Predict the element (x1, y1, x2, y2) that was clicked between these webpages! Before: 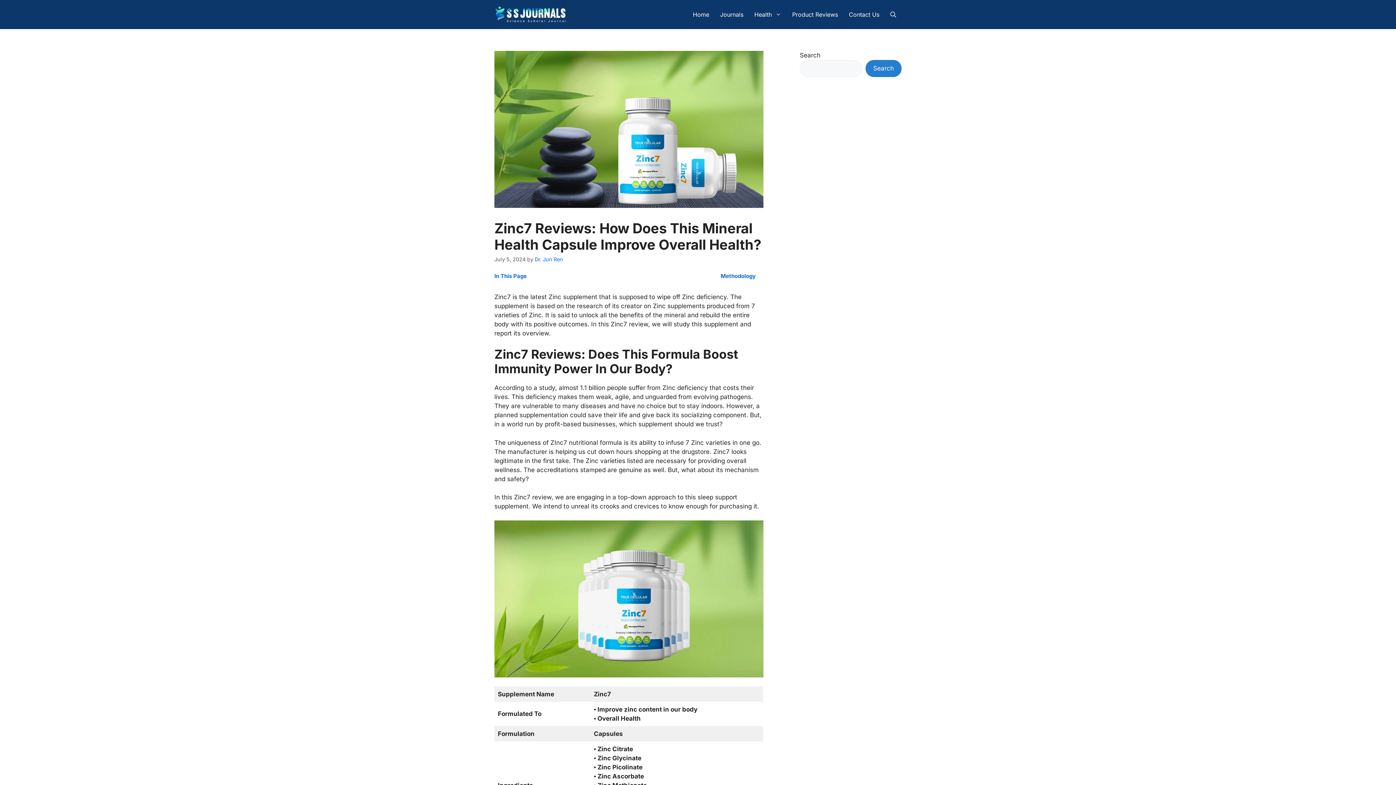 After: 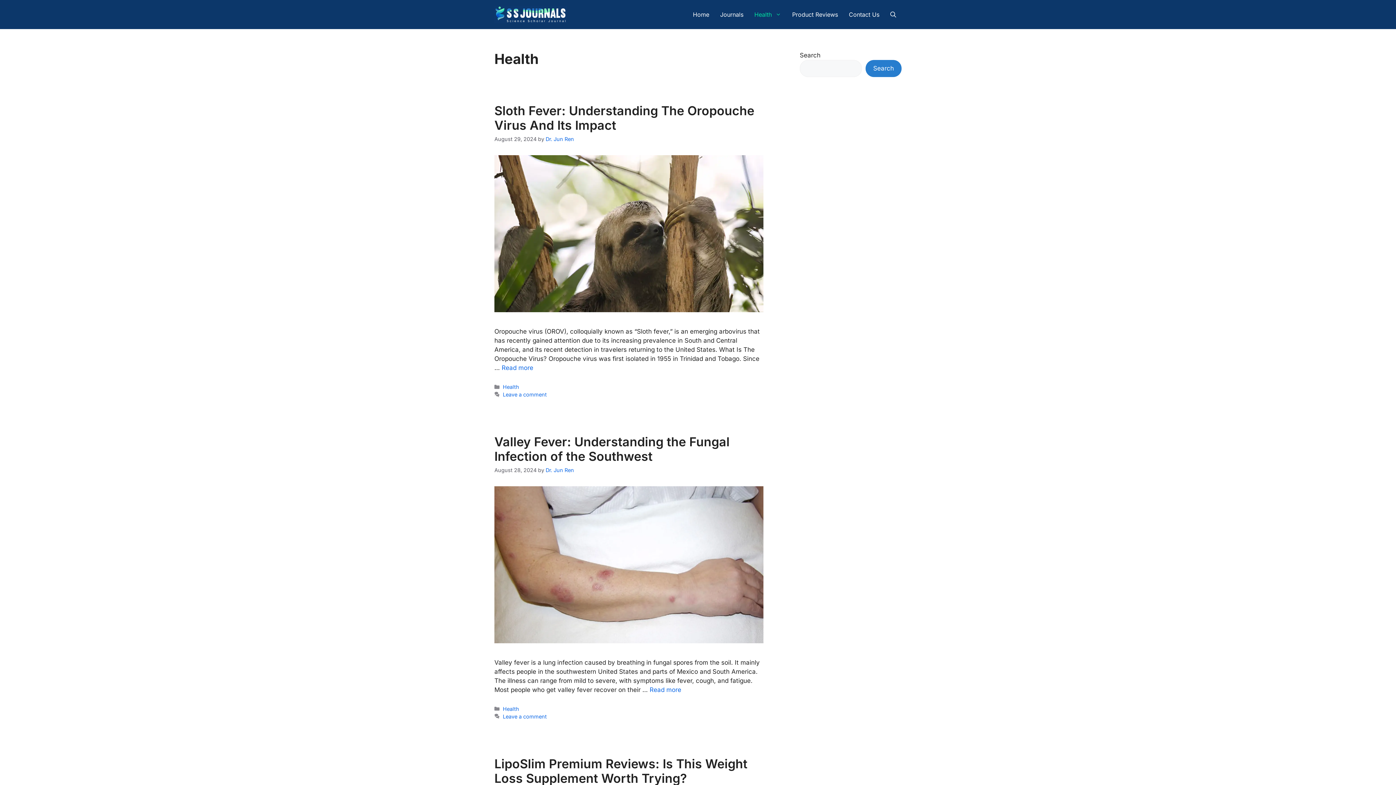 Action: bbox: (749, 3, 786, 25) label: Health